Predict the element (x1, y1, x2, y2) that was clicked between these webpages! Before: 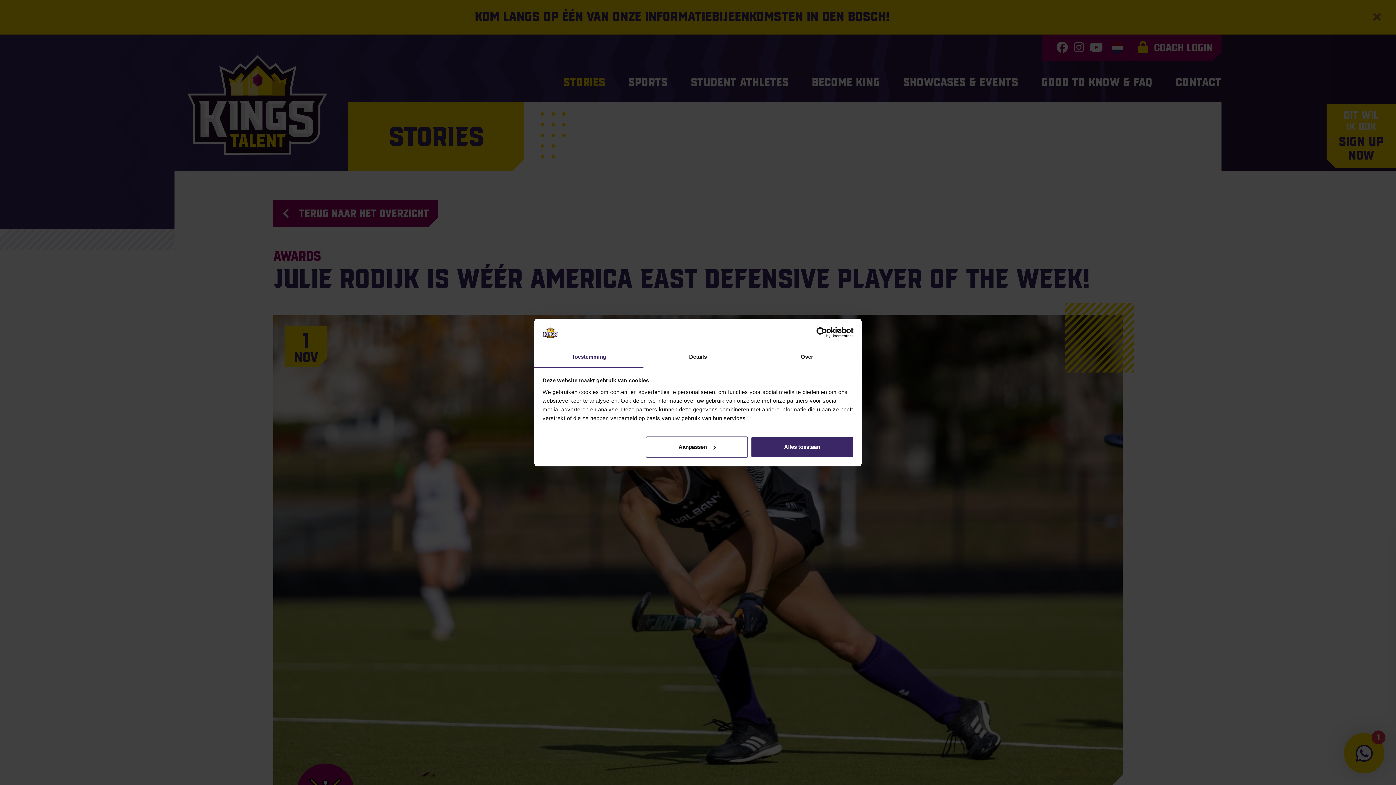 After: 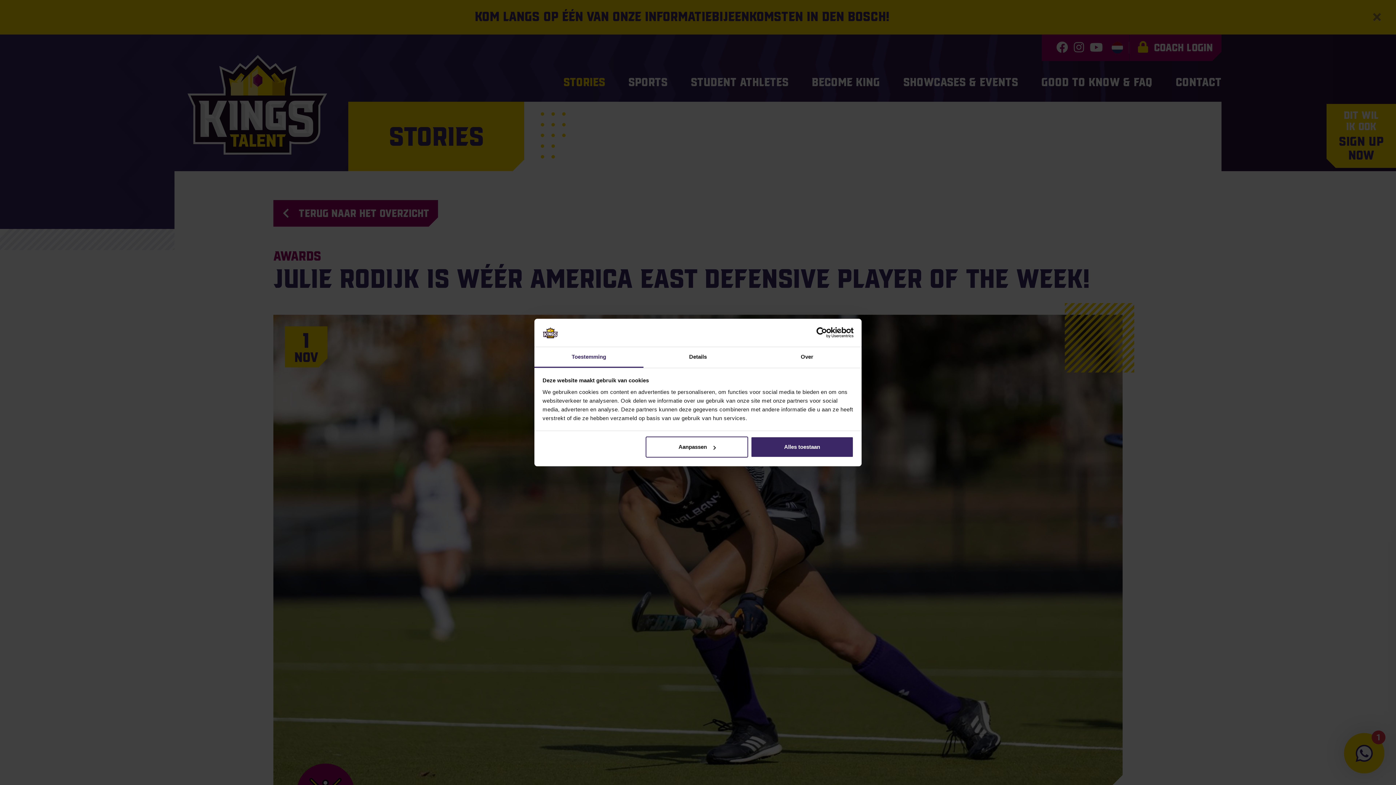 Action: label: Toestemming bbox: (534, 347, 643, 367)